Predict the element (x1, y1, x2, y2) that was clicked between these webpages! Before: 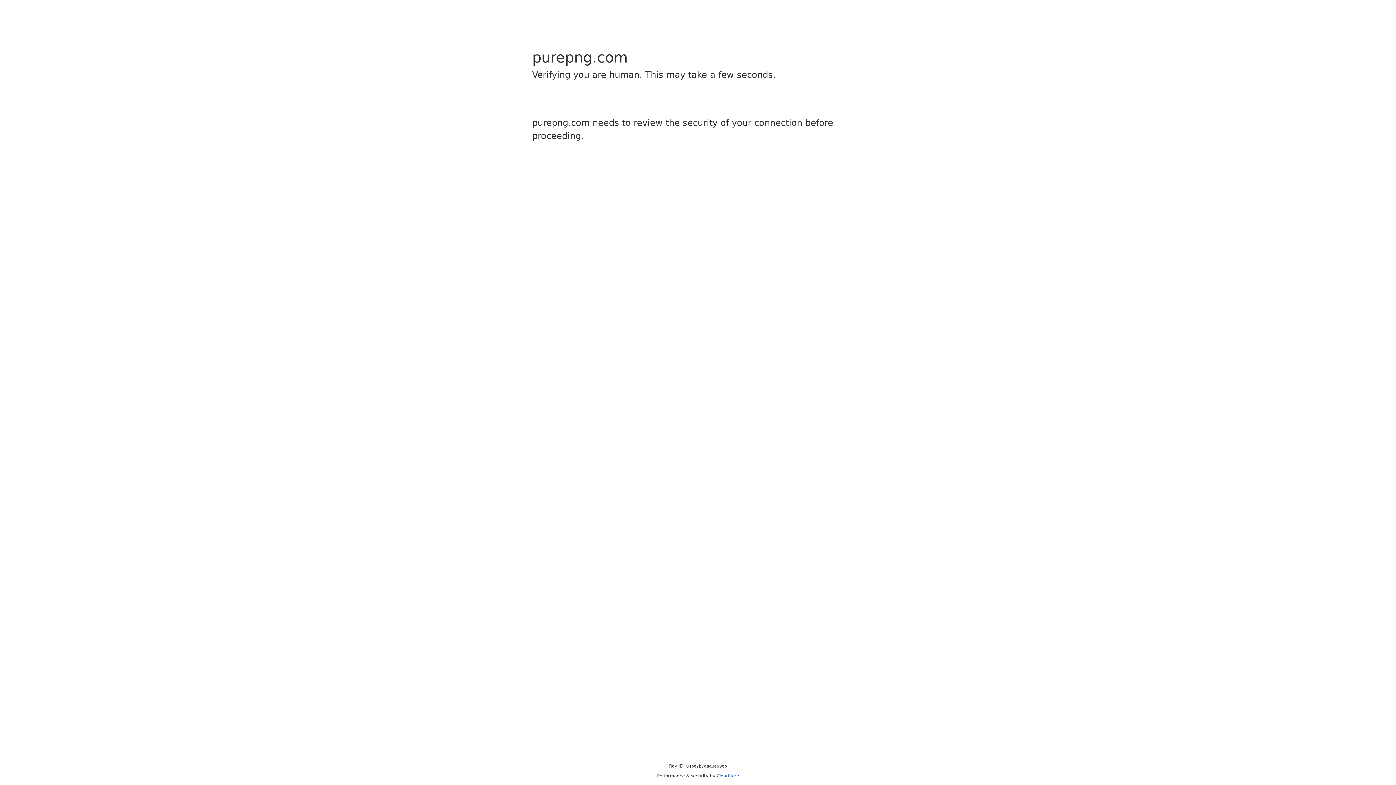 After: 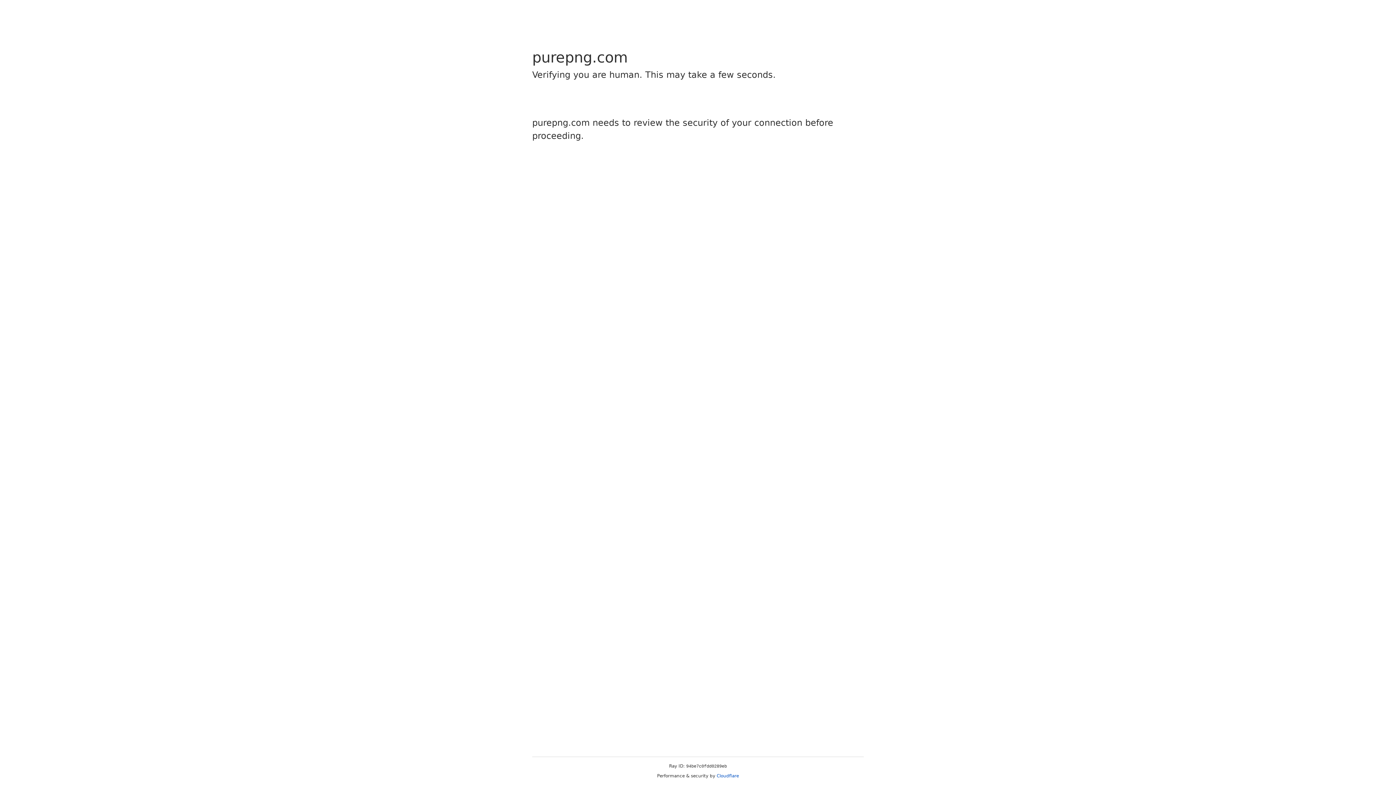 Action: bbox: (716, 773, 739, 778) label: Cloudflare